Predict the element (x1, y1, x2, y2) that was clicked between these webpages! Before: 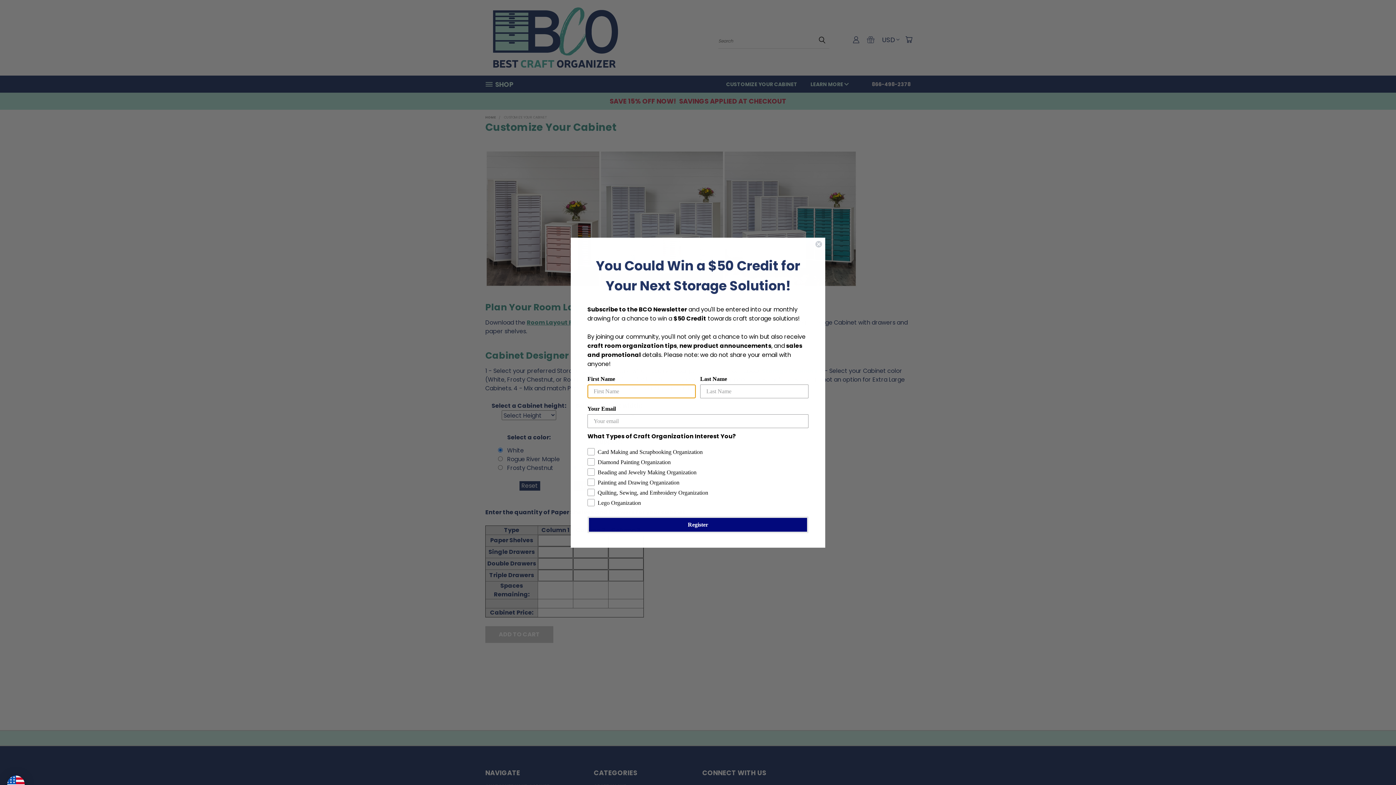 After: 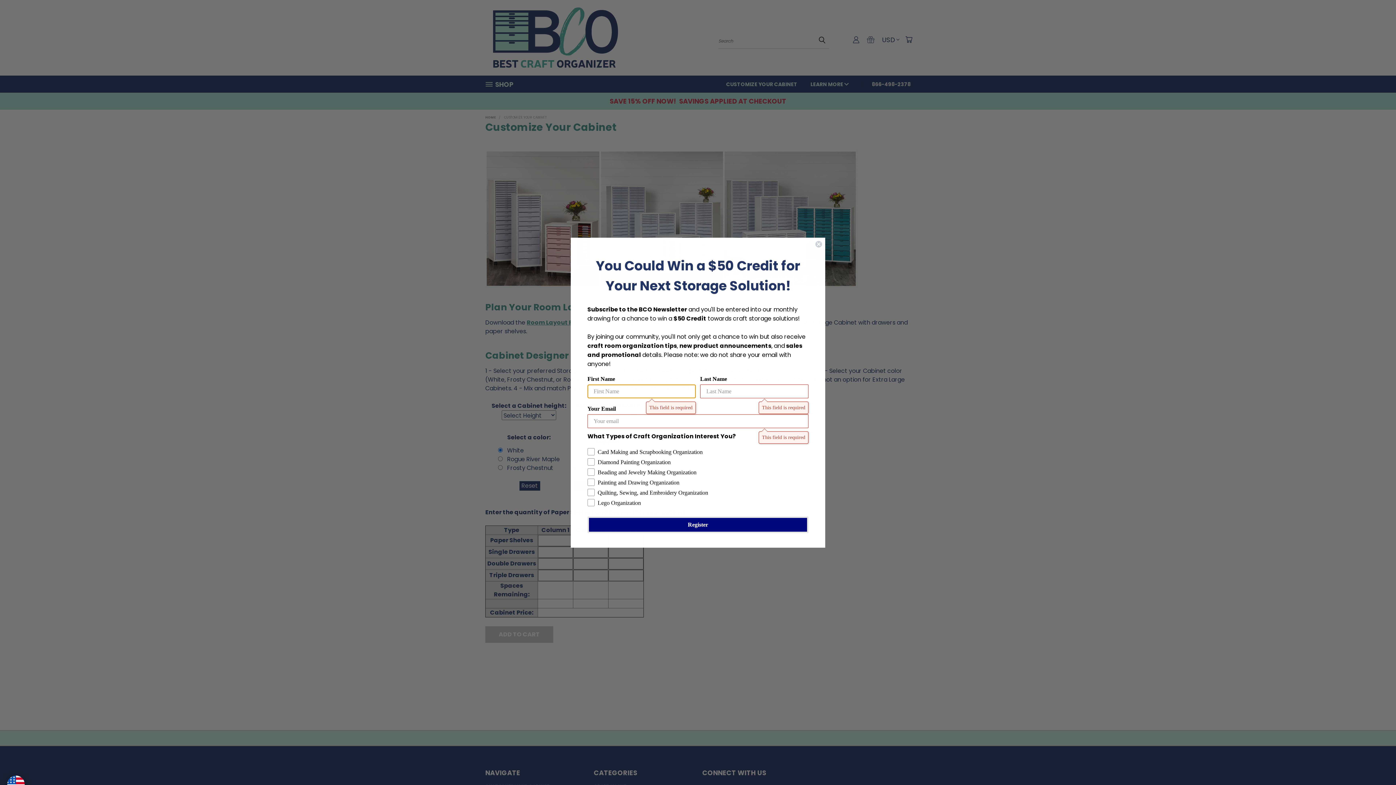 Action: bbox: (587, 516, 808, 533) label: Register